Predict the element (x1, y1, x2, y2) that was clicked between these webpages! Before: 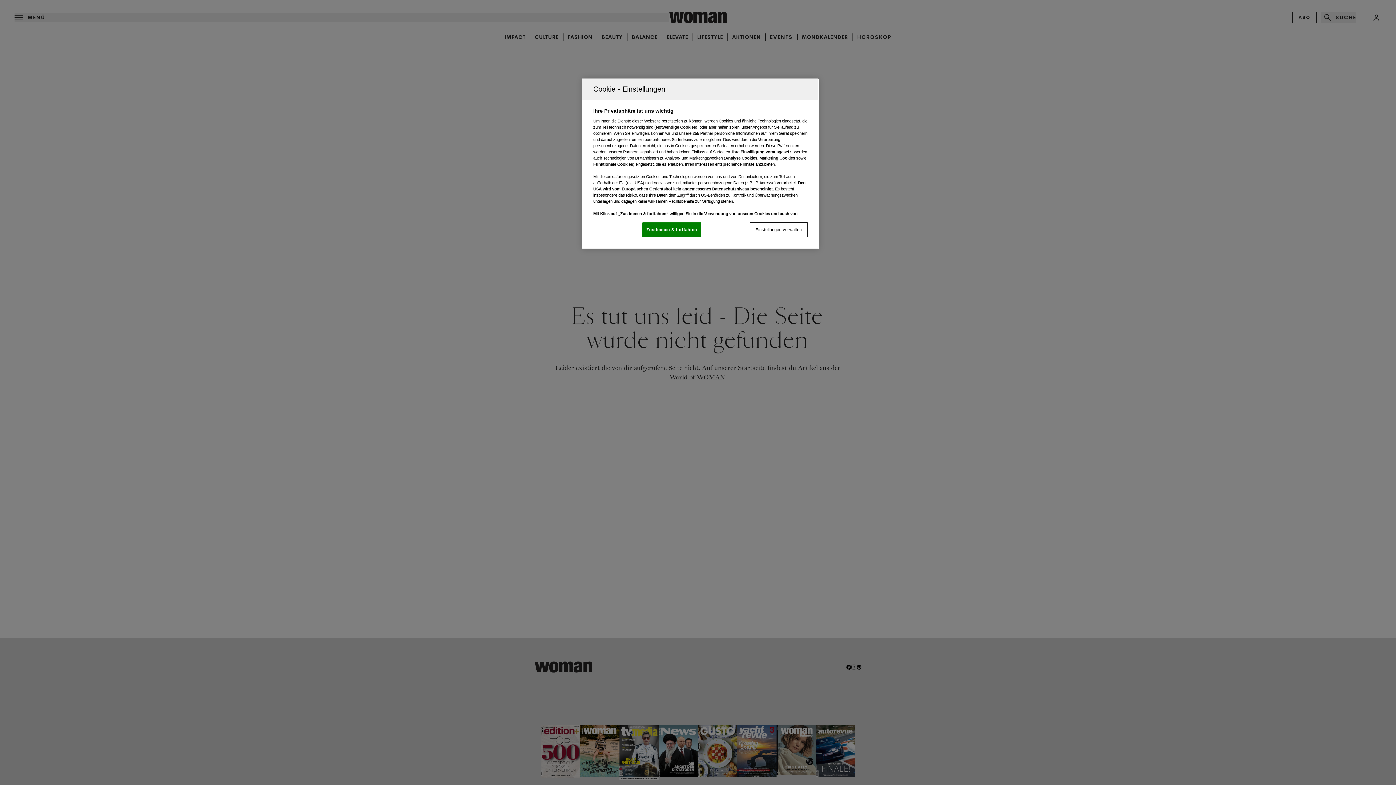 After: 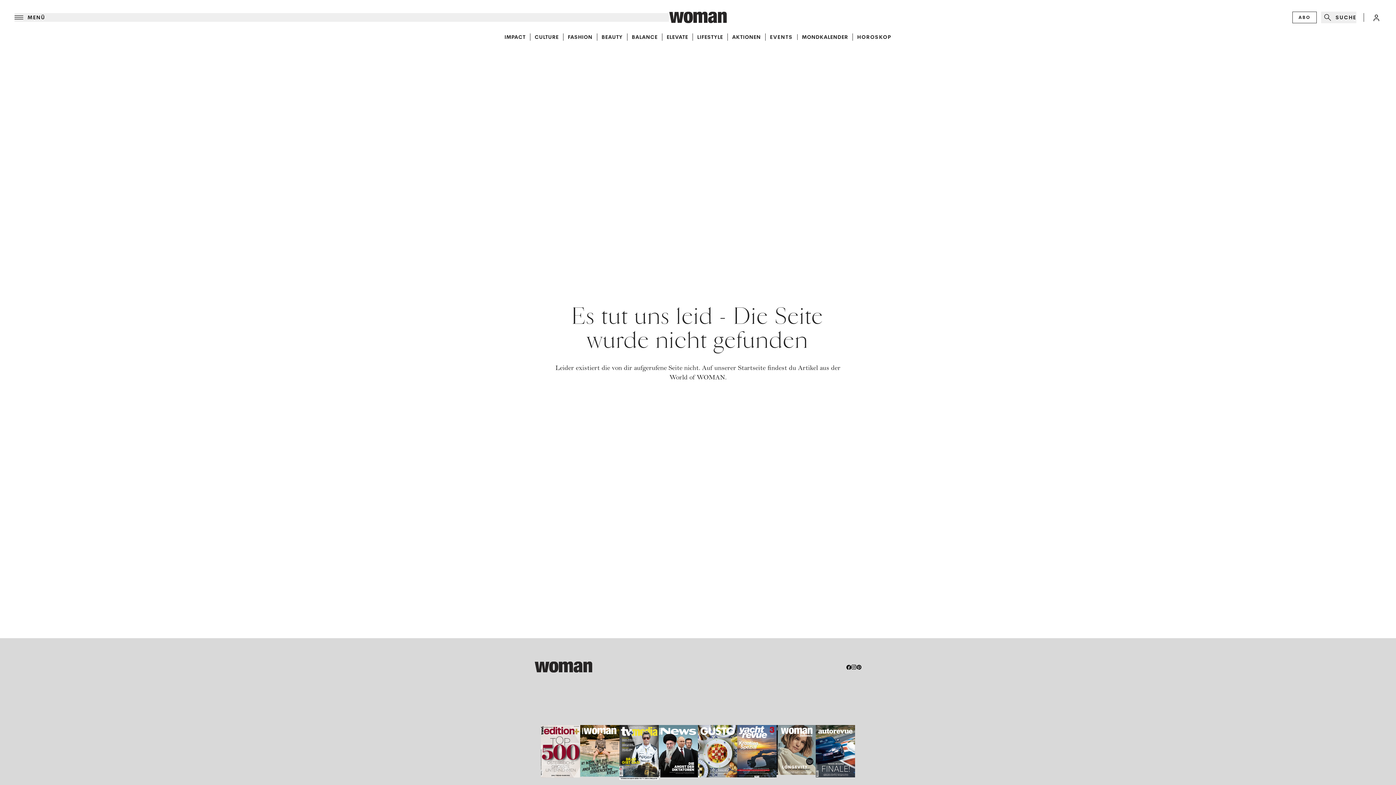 Action: label: Zustimmen & fortfahren bbox: (642, 222, 701, 237)